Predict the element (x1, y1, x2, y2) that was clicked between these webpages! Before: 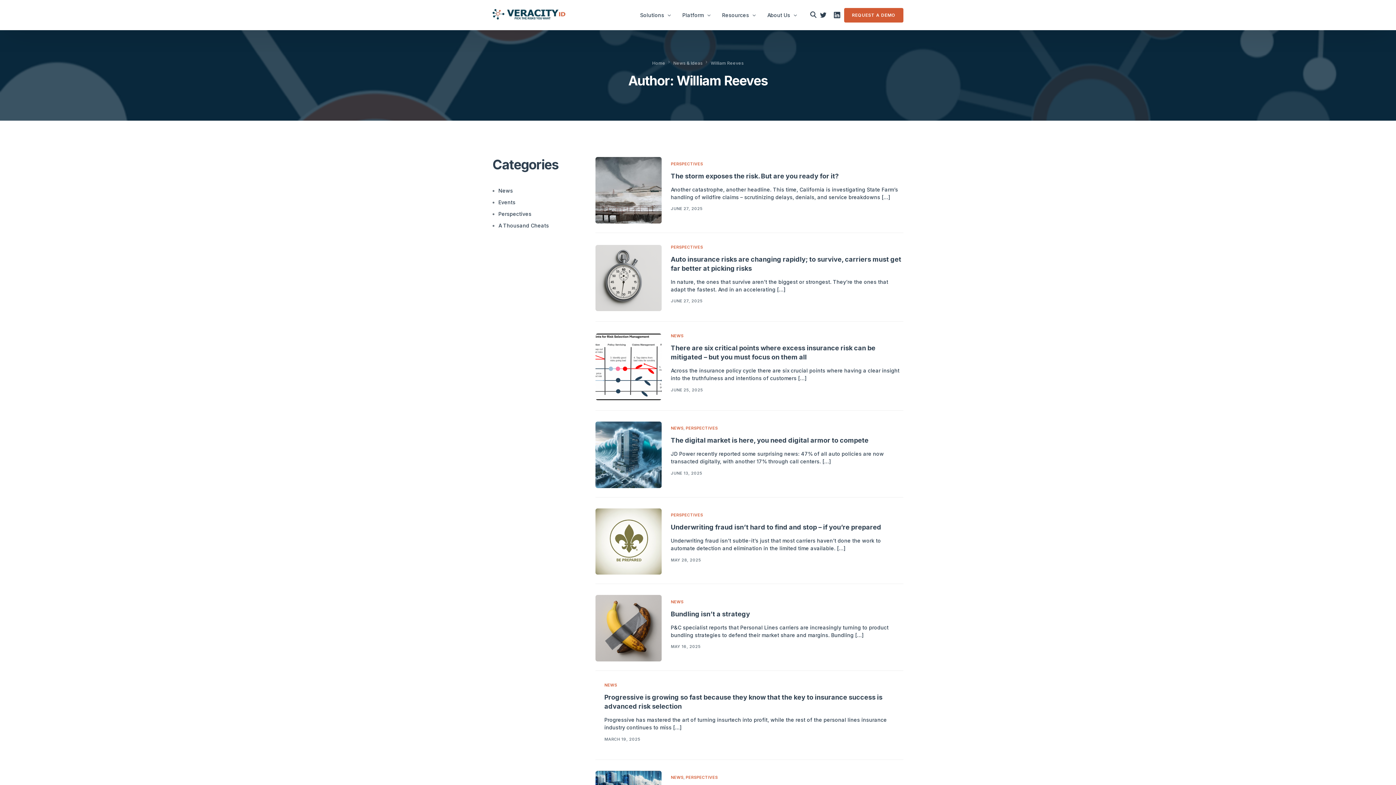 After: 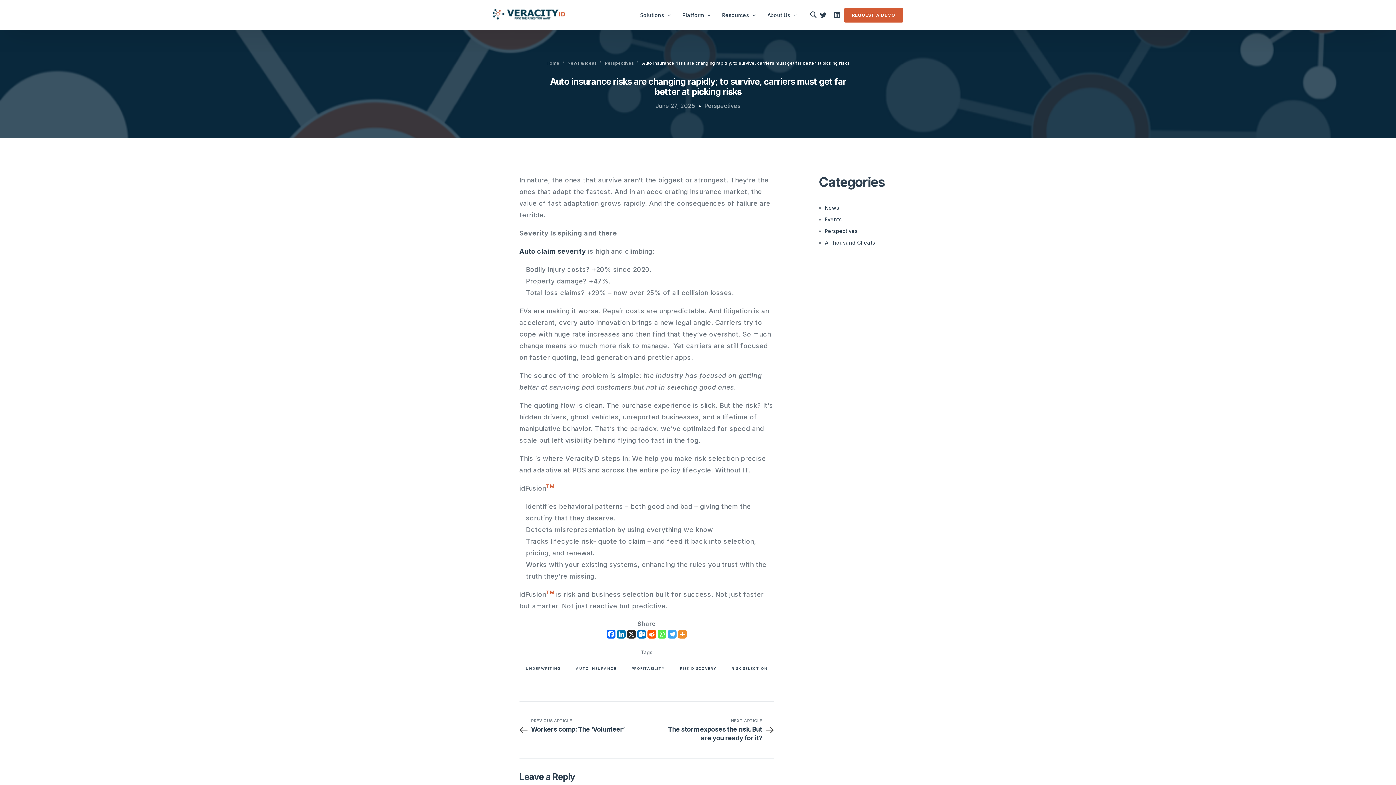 Action: bbox: (595, 244, 661, 311)